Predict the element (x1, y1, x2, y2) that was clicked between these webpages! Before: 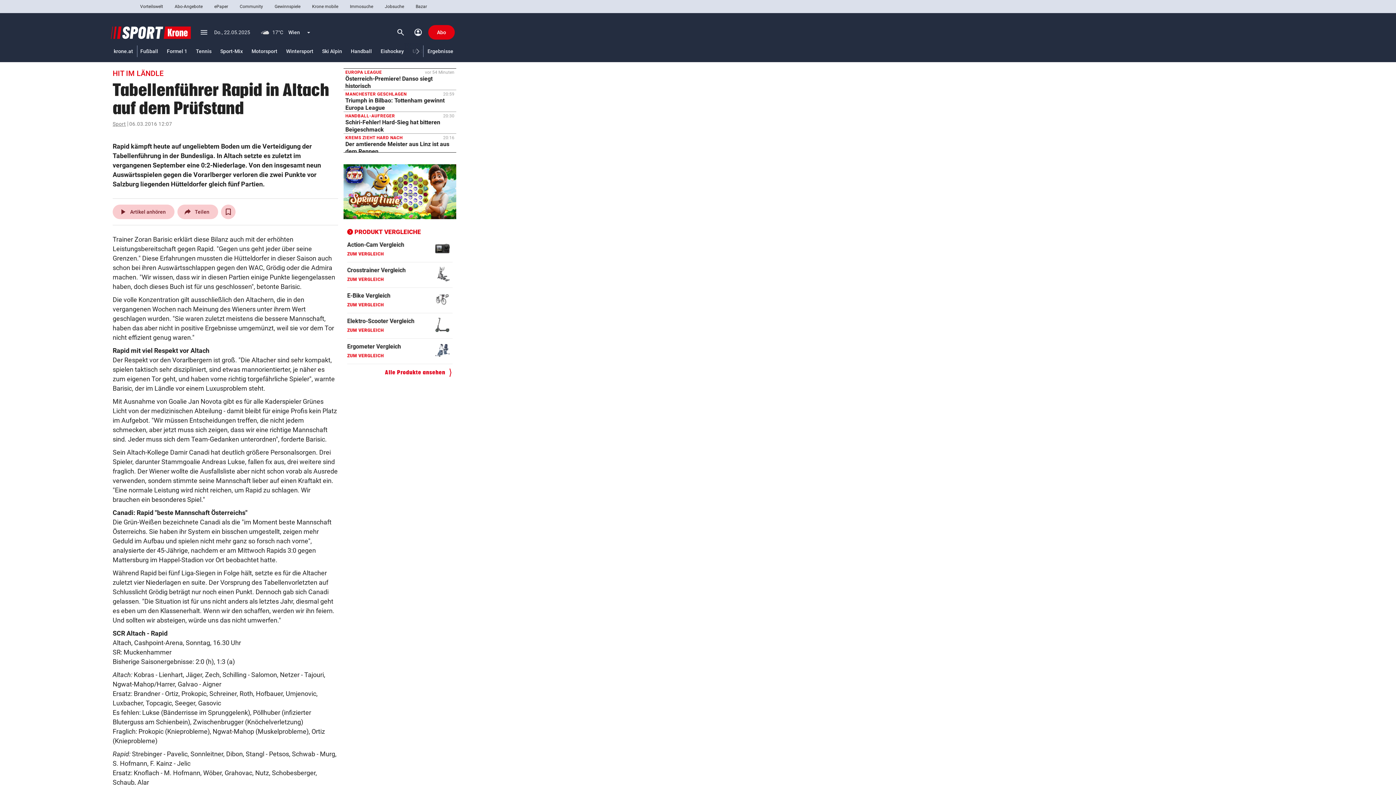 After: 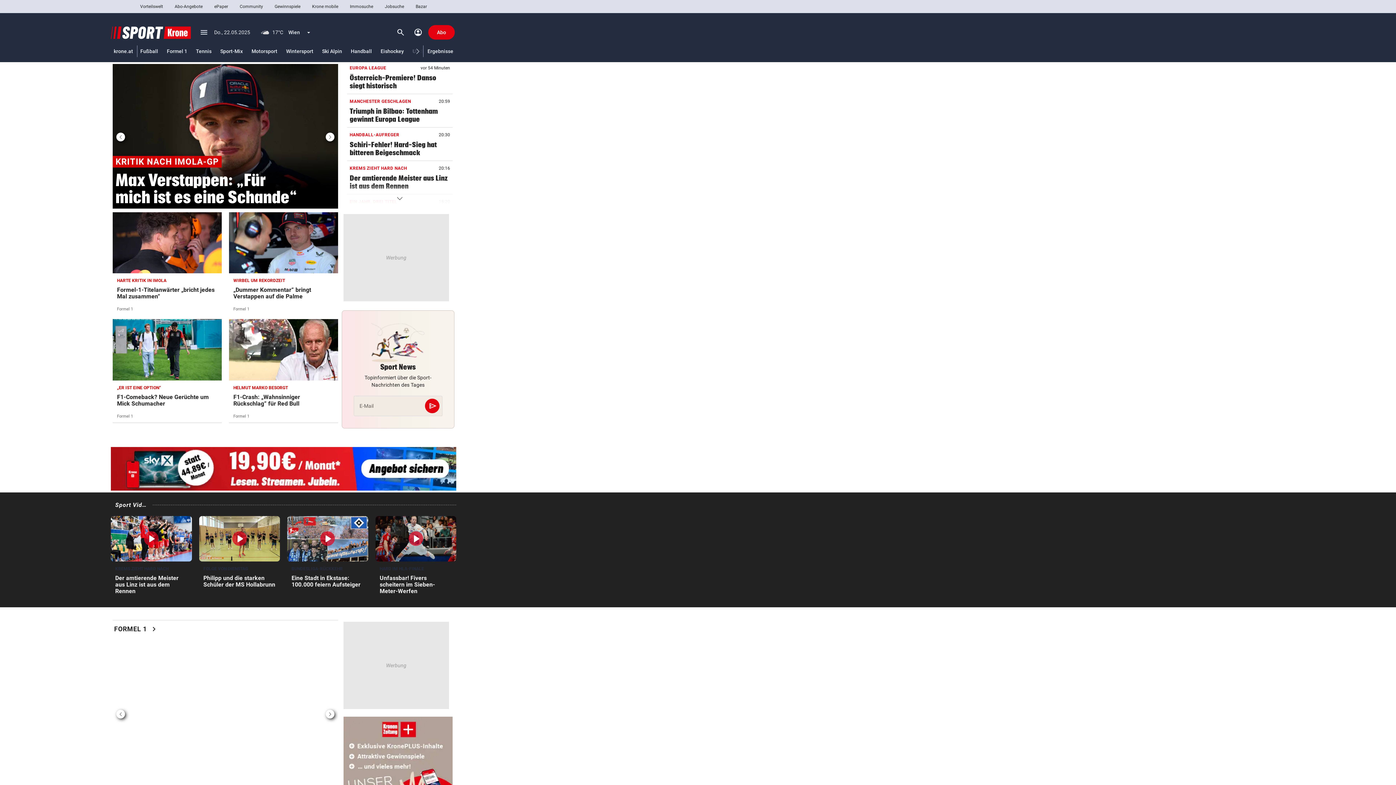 Action: bbox: (248, 42, 280, 60) label: Motorsport